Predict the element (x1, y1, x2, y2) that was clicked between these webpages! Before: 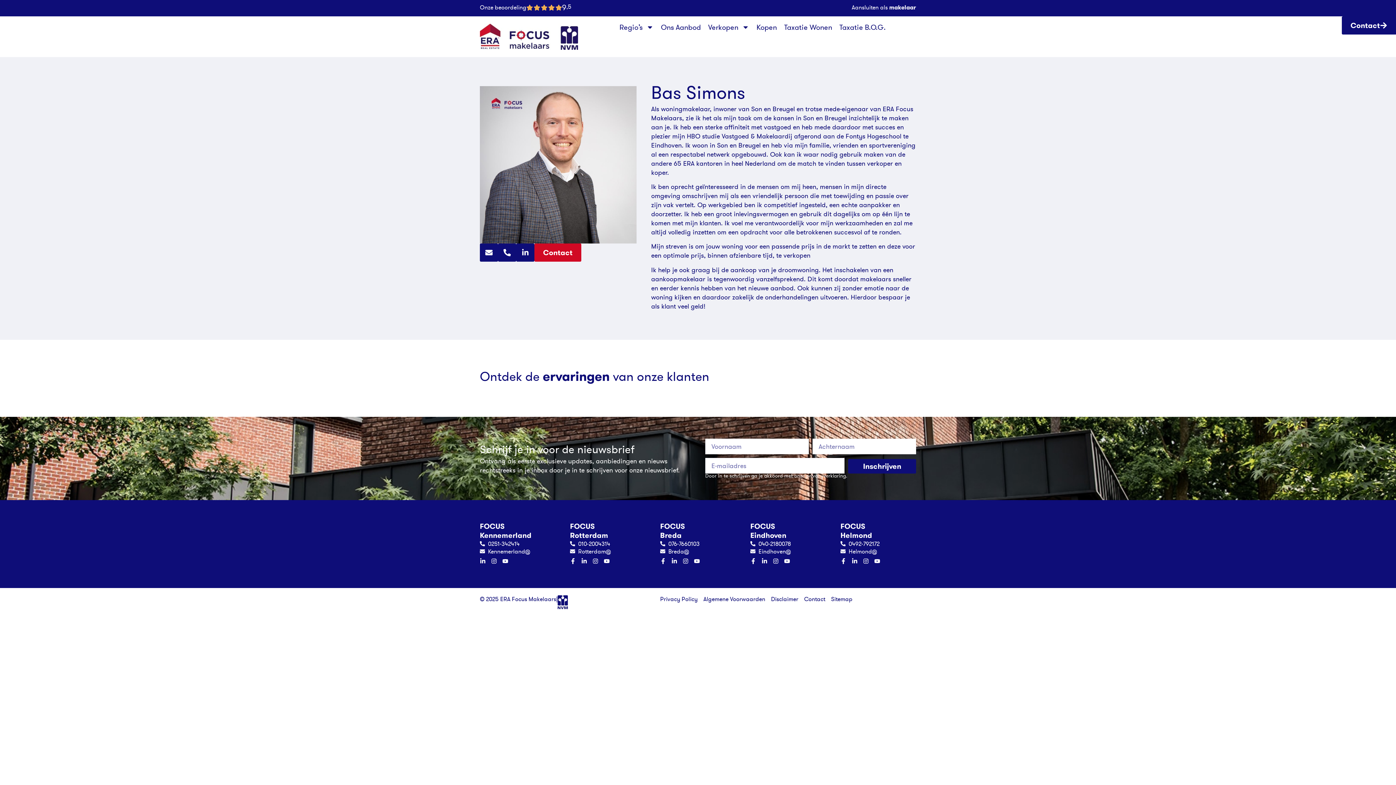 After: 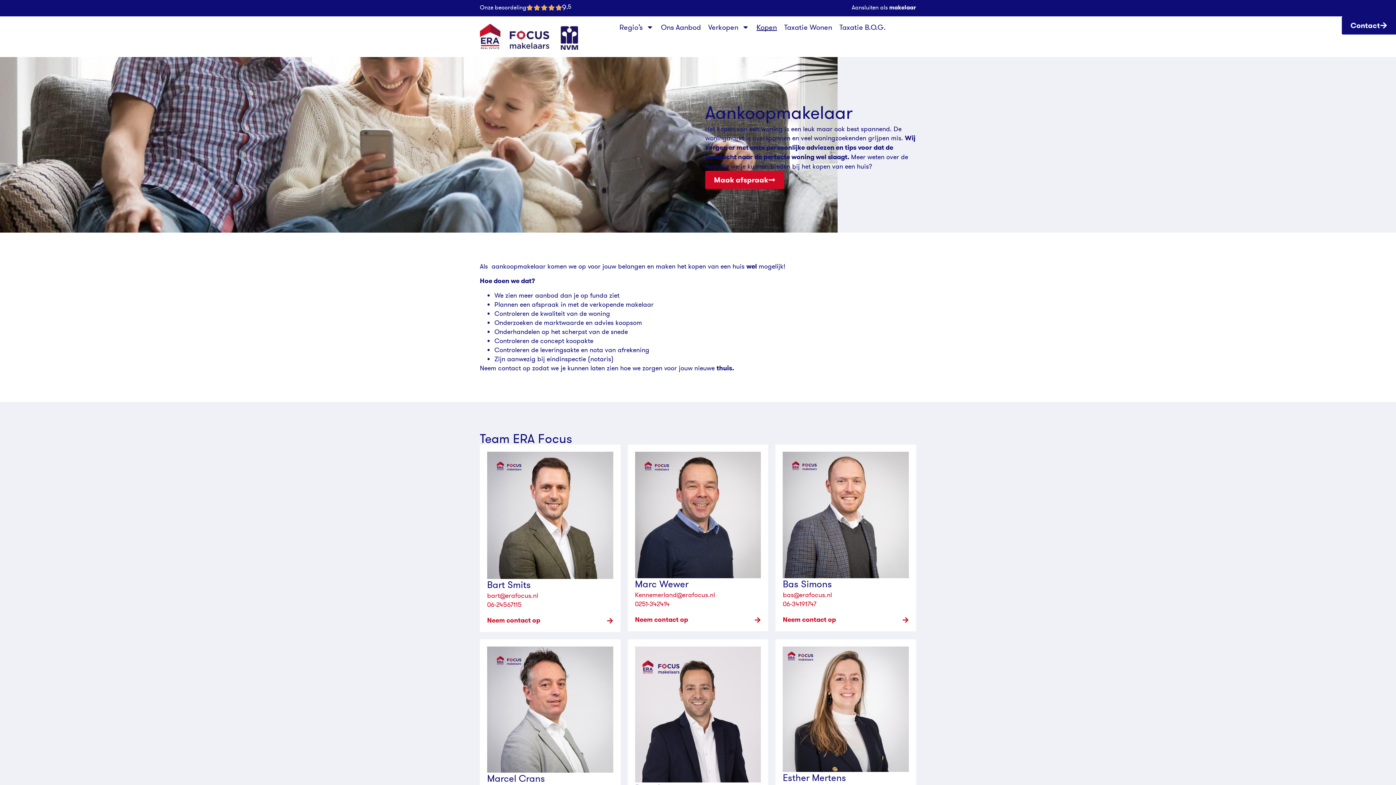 Action: label: Kopen bbox: (756, 23, 777, 30)